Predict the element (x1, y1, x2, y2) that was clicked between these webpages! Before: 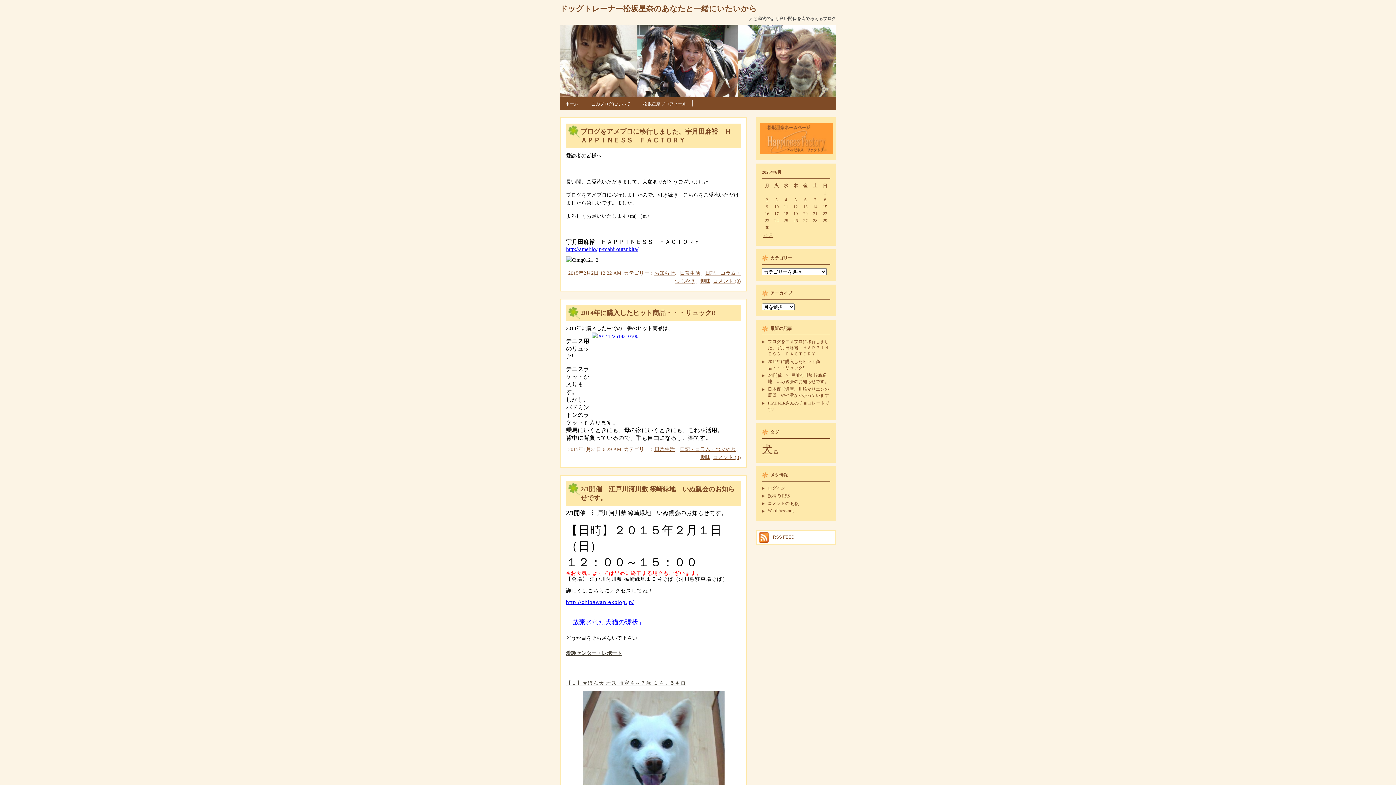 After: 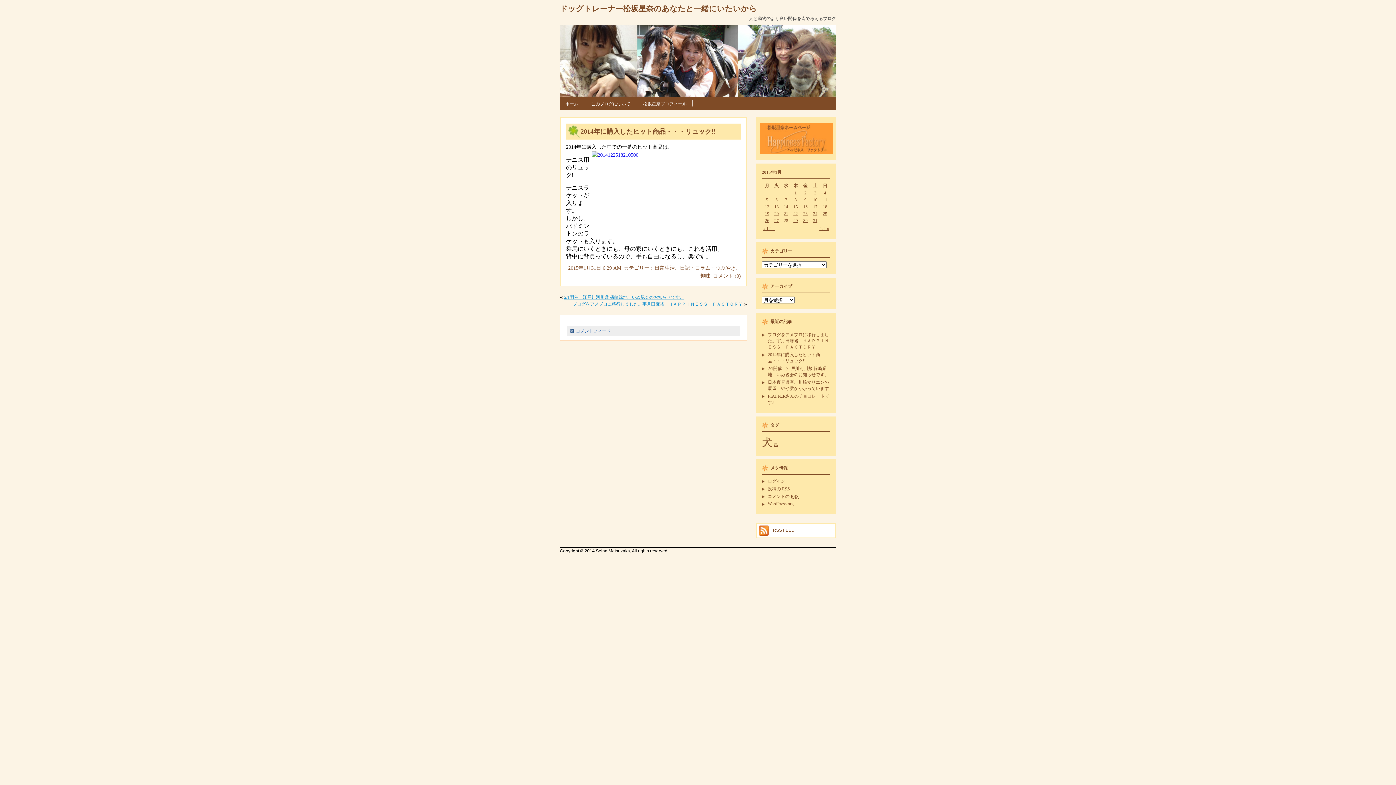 Action: label: 2014年に購入したヒット商品・・・リュック!! bbox: (580, 309, 716, 316)